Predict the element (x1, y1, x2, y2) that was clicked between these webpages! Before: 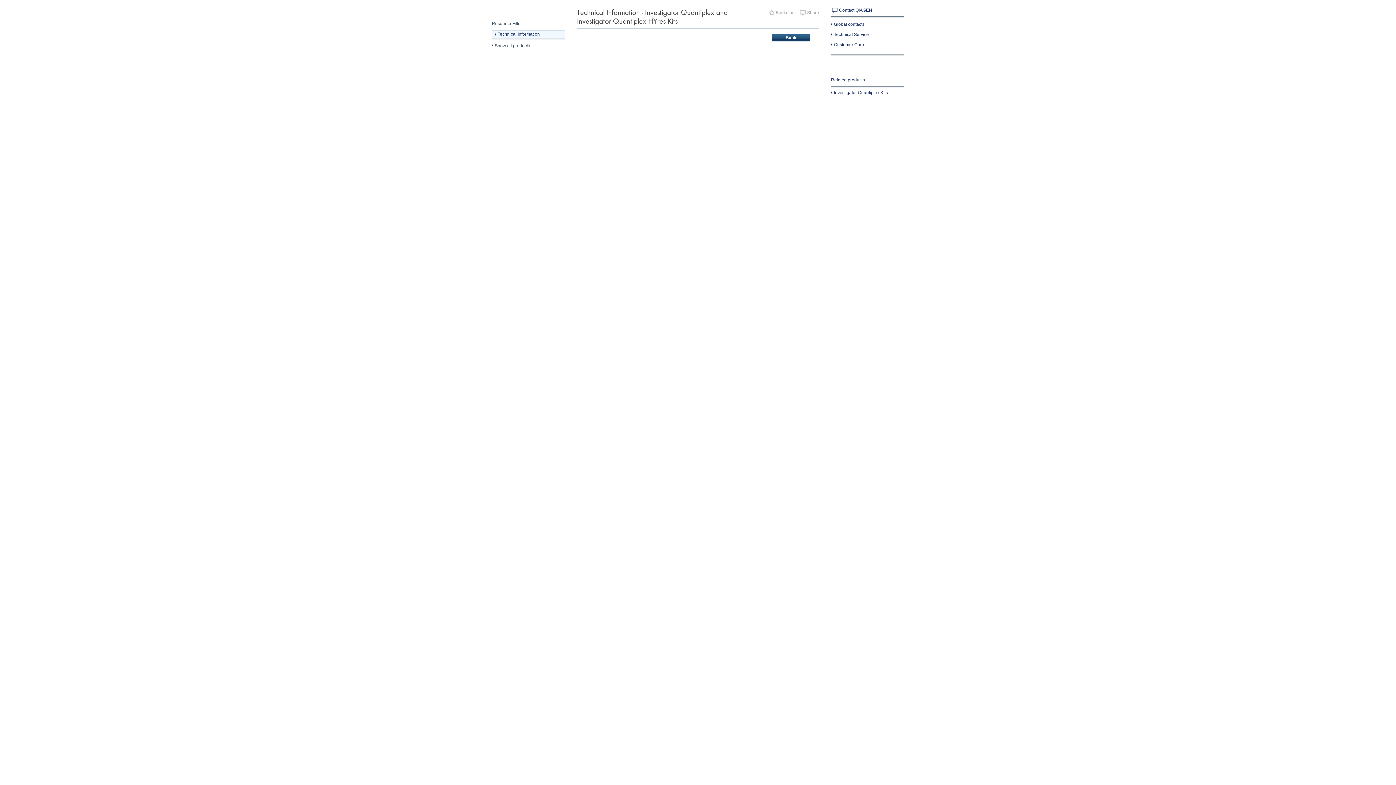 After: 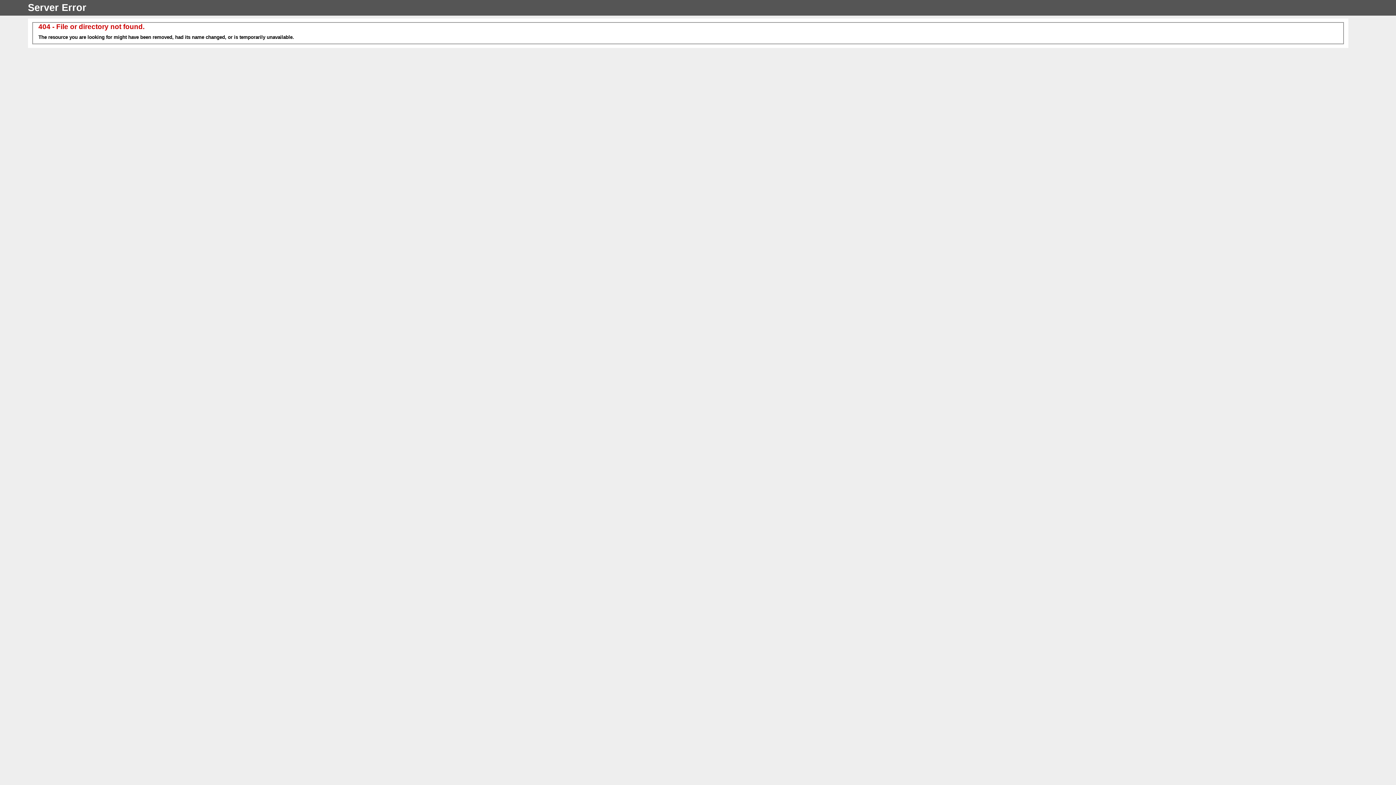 Action: label: Contact QIAGEN bbox: (831, 7, 872, 12)